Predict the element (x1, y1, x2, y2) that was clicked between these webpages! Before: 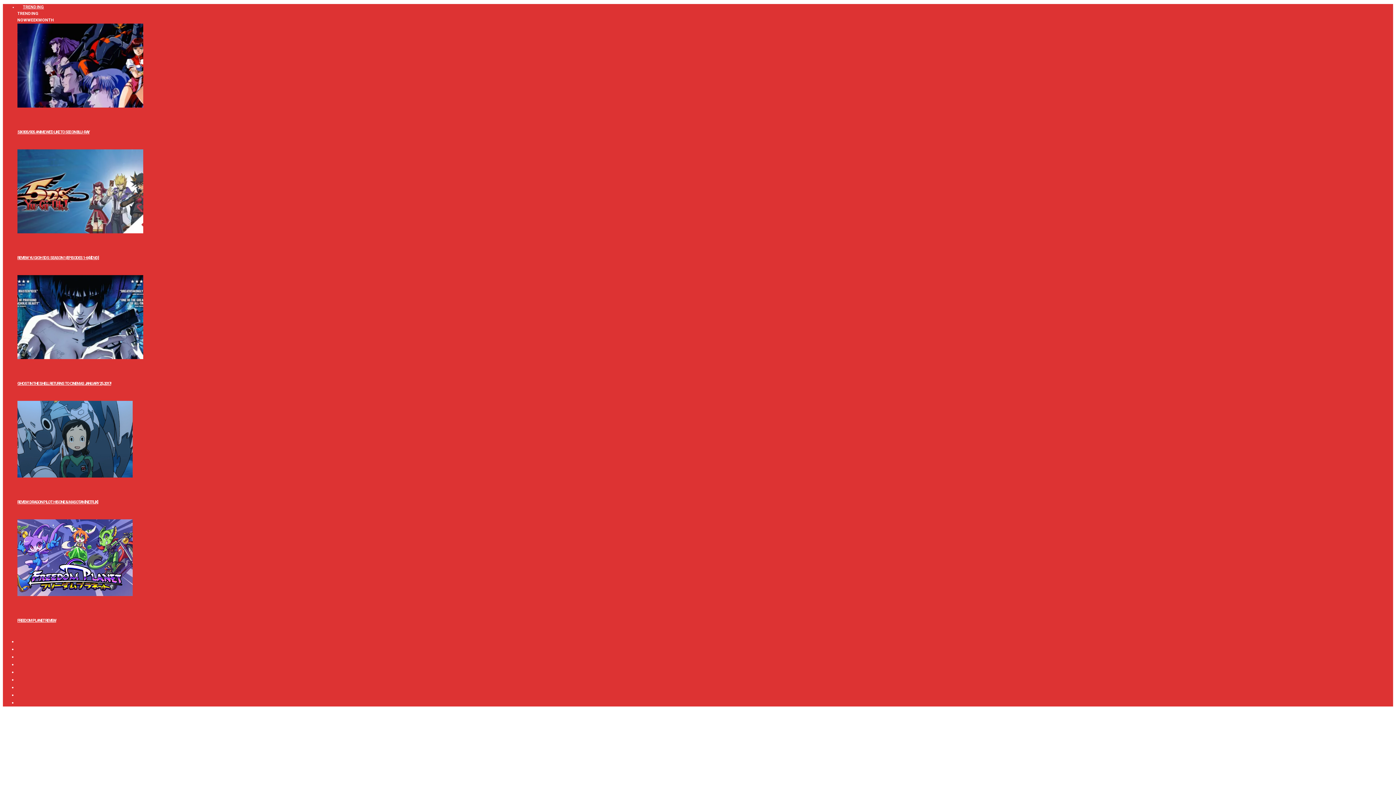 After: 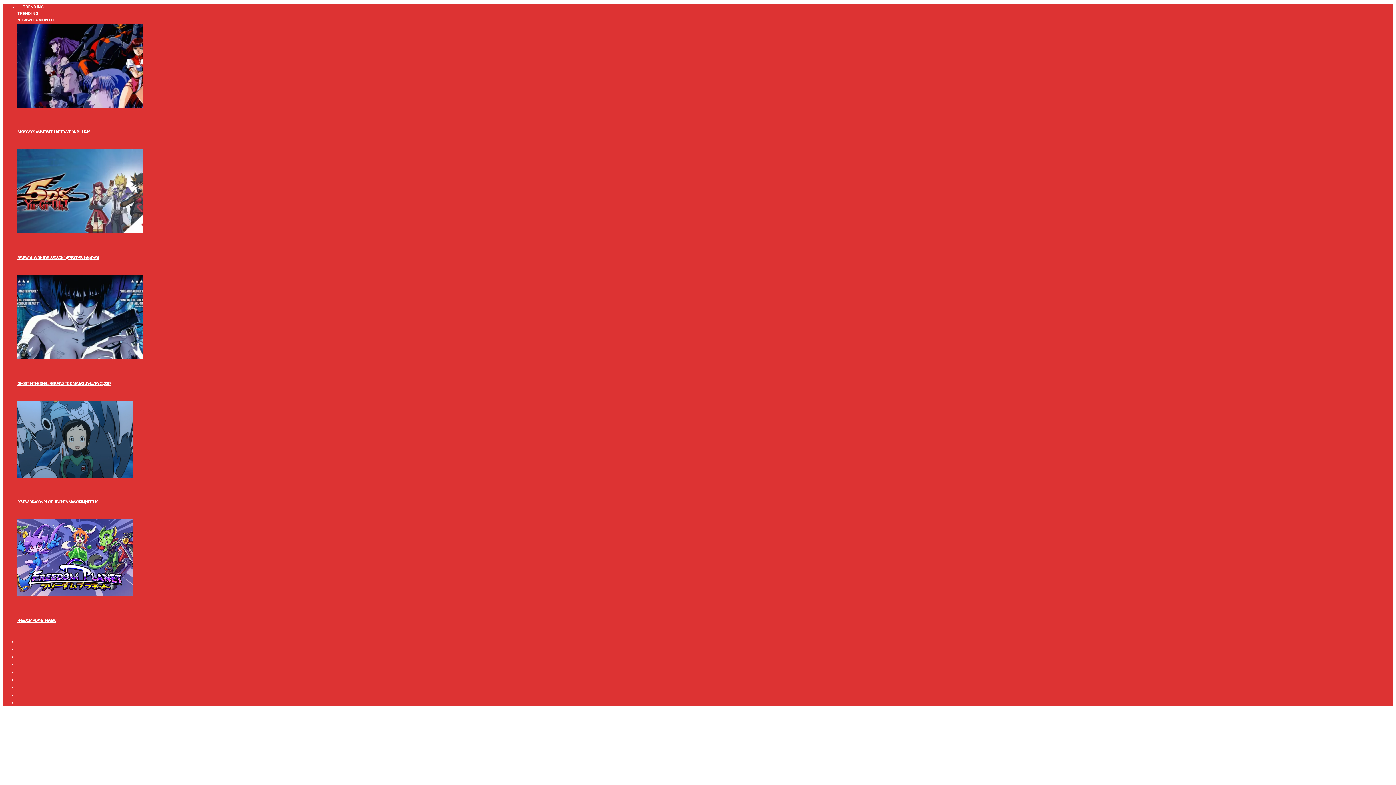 Action: bbox: (17, 104, 143, 108)